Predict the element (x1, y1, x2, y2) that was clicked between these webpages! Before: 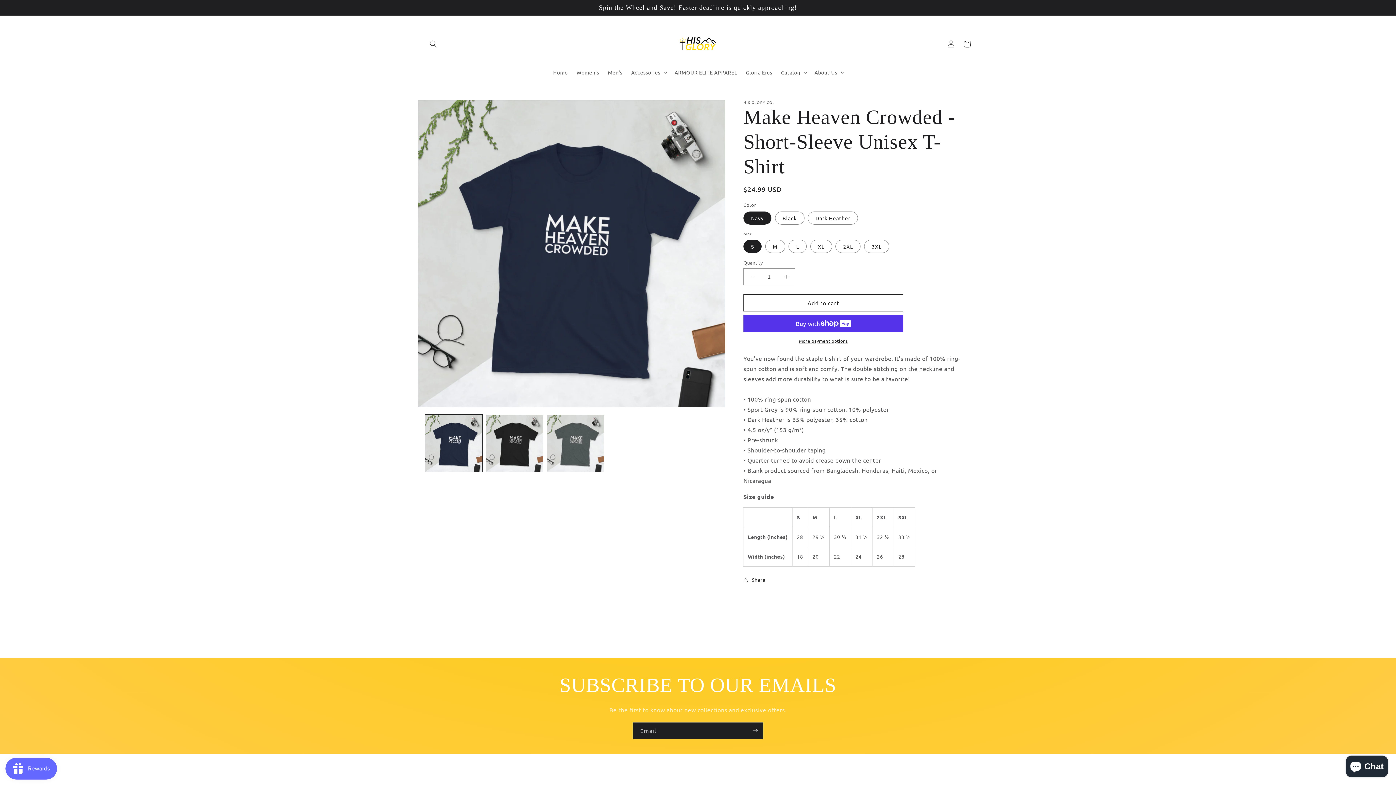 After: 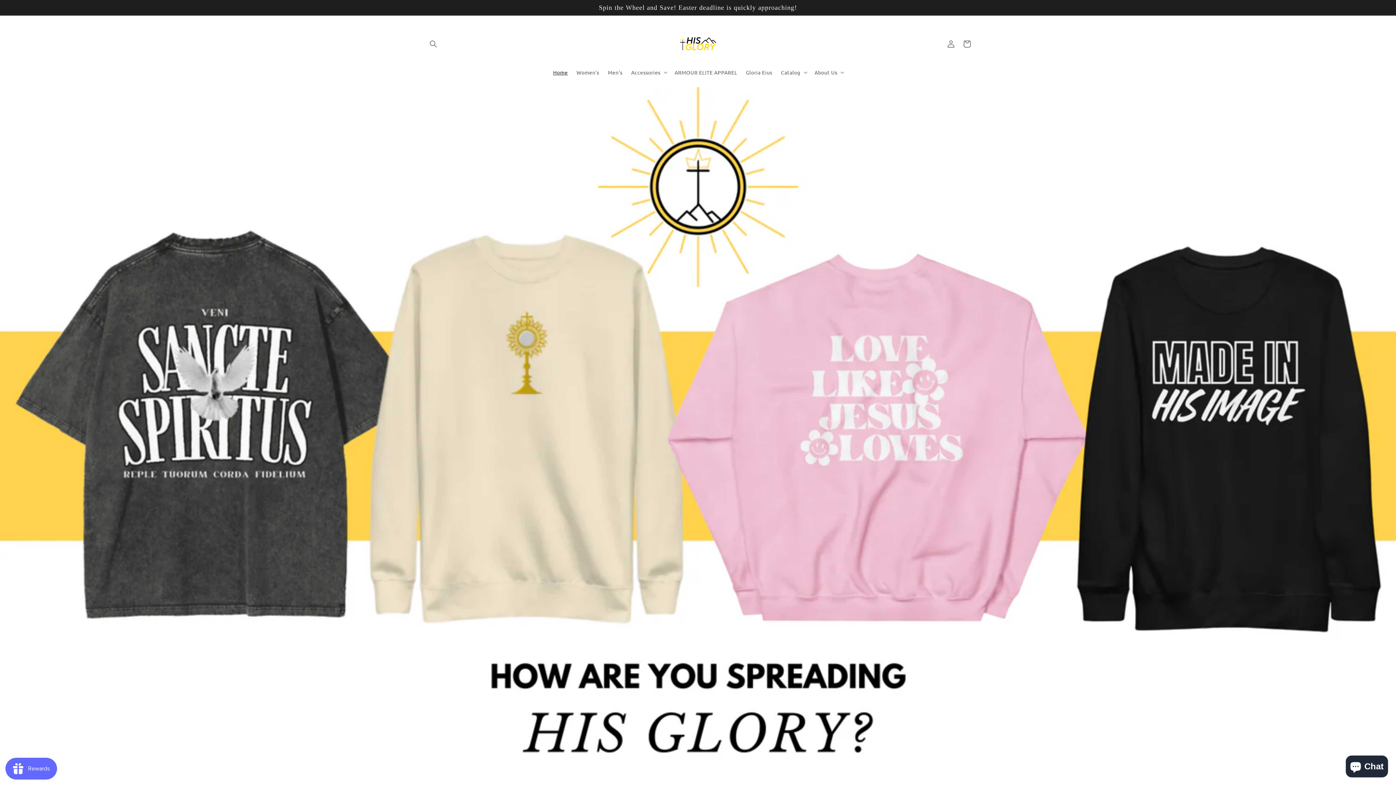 Action: bbox: (548, 64, 572, 80) label: Home